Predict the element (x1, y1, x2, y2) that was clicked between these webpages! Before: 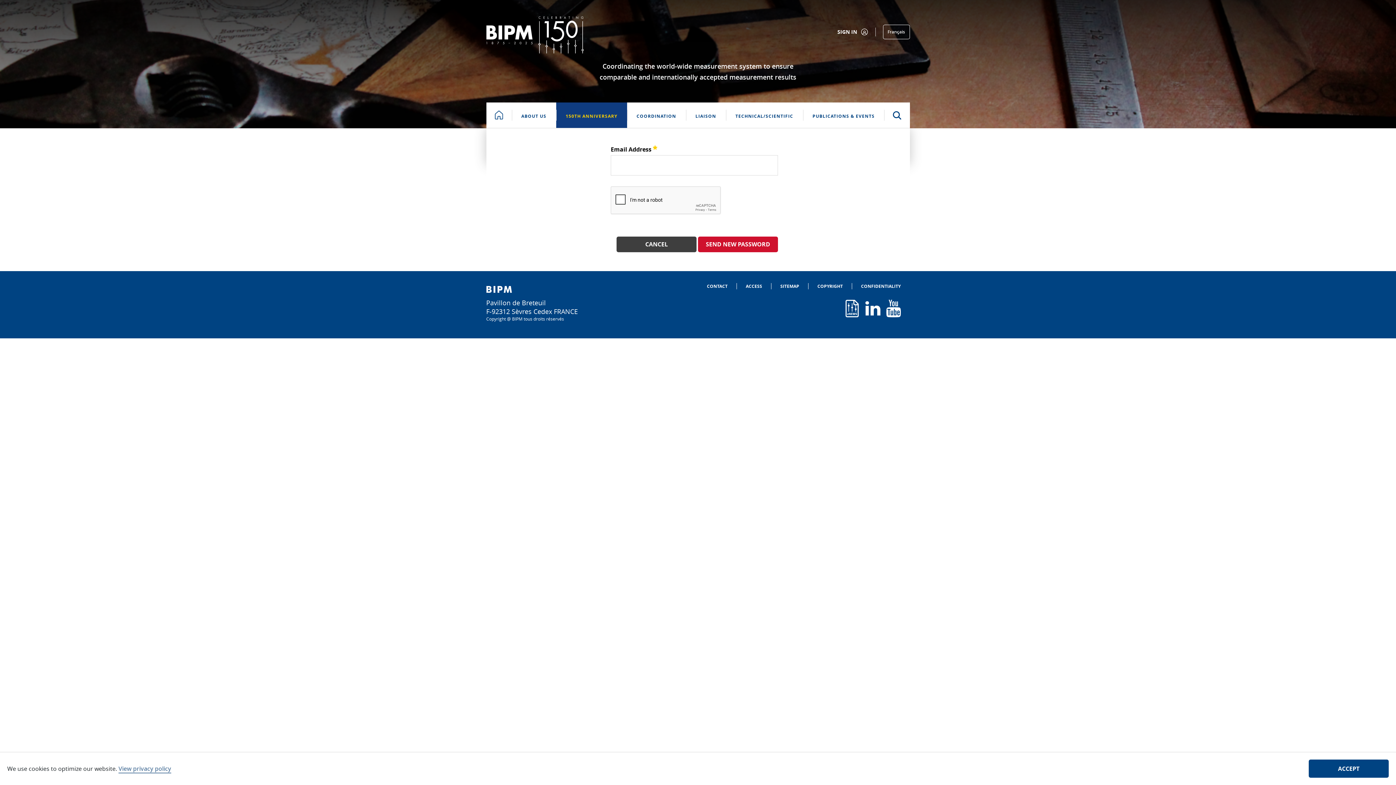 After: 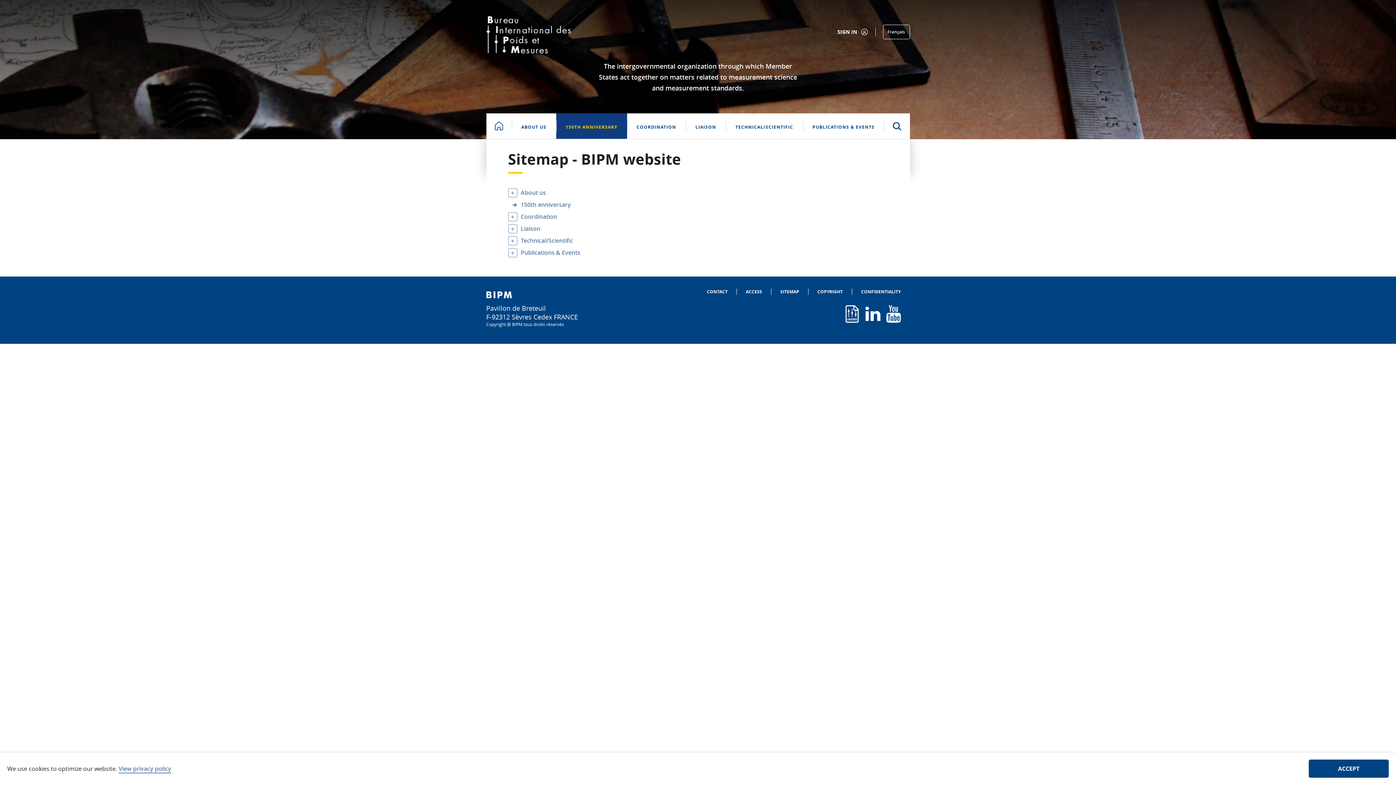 Action: label: SITEMAP bbox: (771, 283, 808, 289)